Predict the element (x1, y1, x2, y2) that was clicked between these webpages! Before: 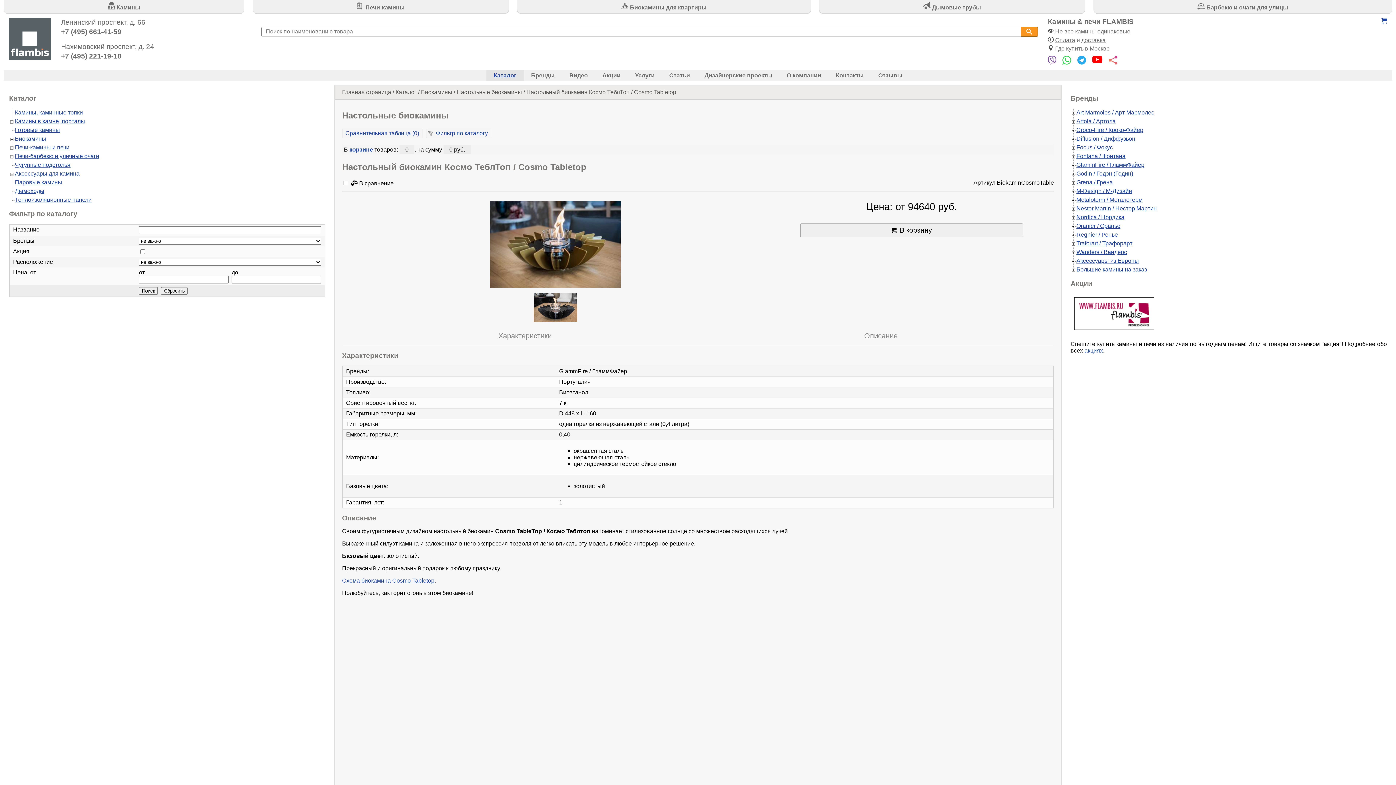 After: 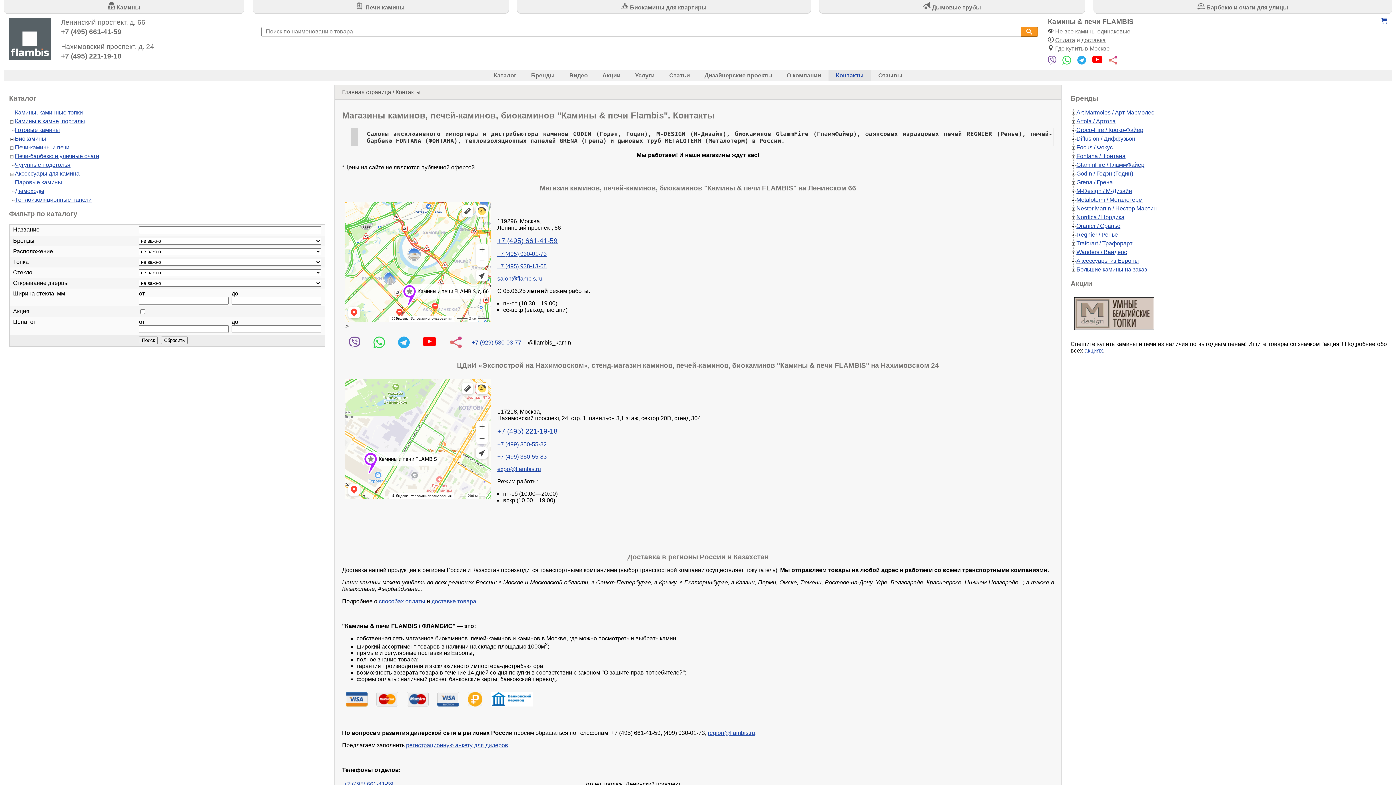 Action: bbox: (828, 70, 871, 81) label: Контакты